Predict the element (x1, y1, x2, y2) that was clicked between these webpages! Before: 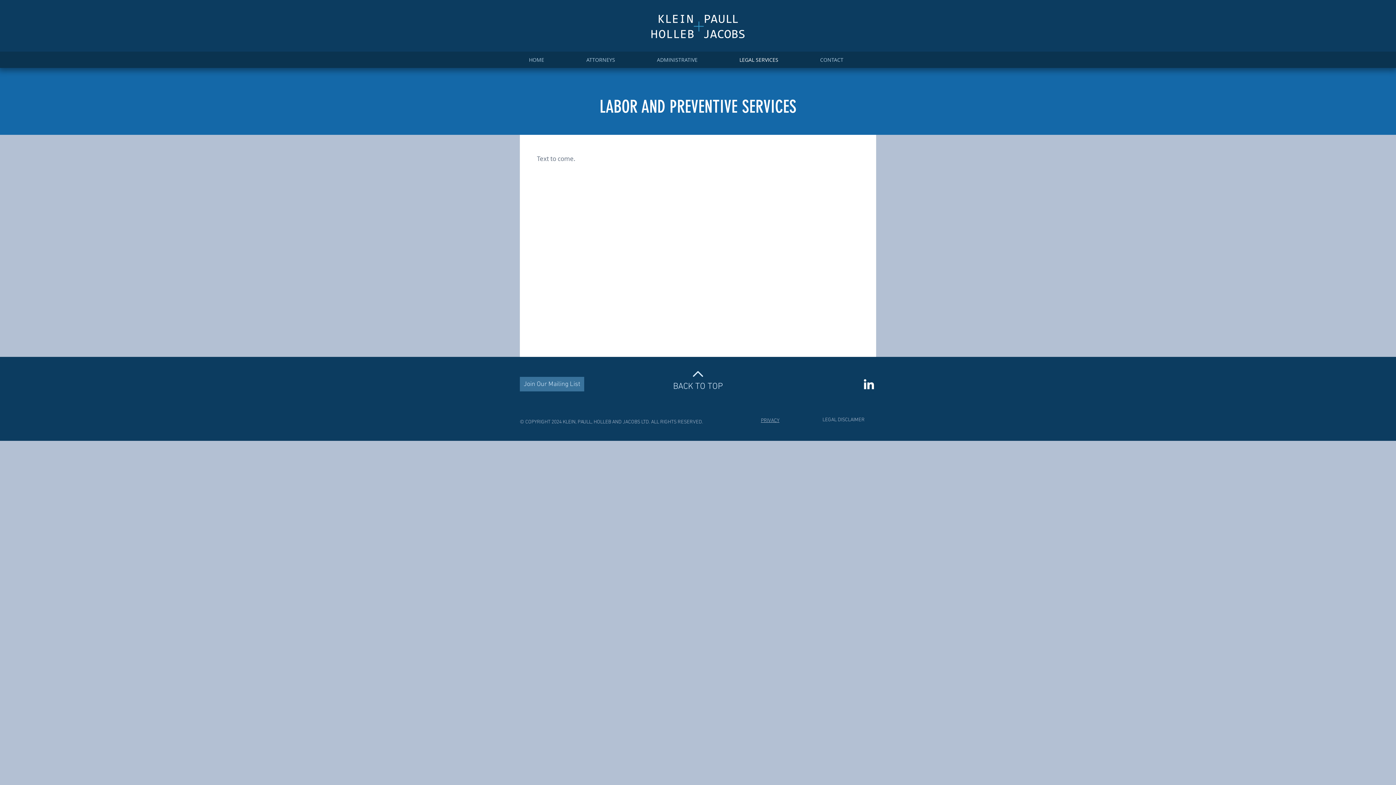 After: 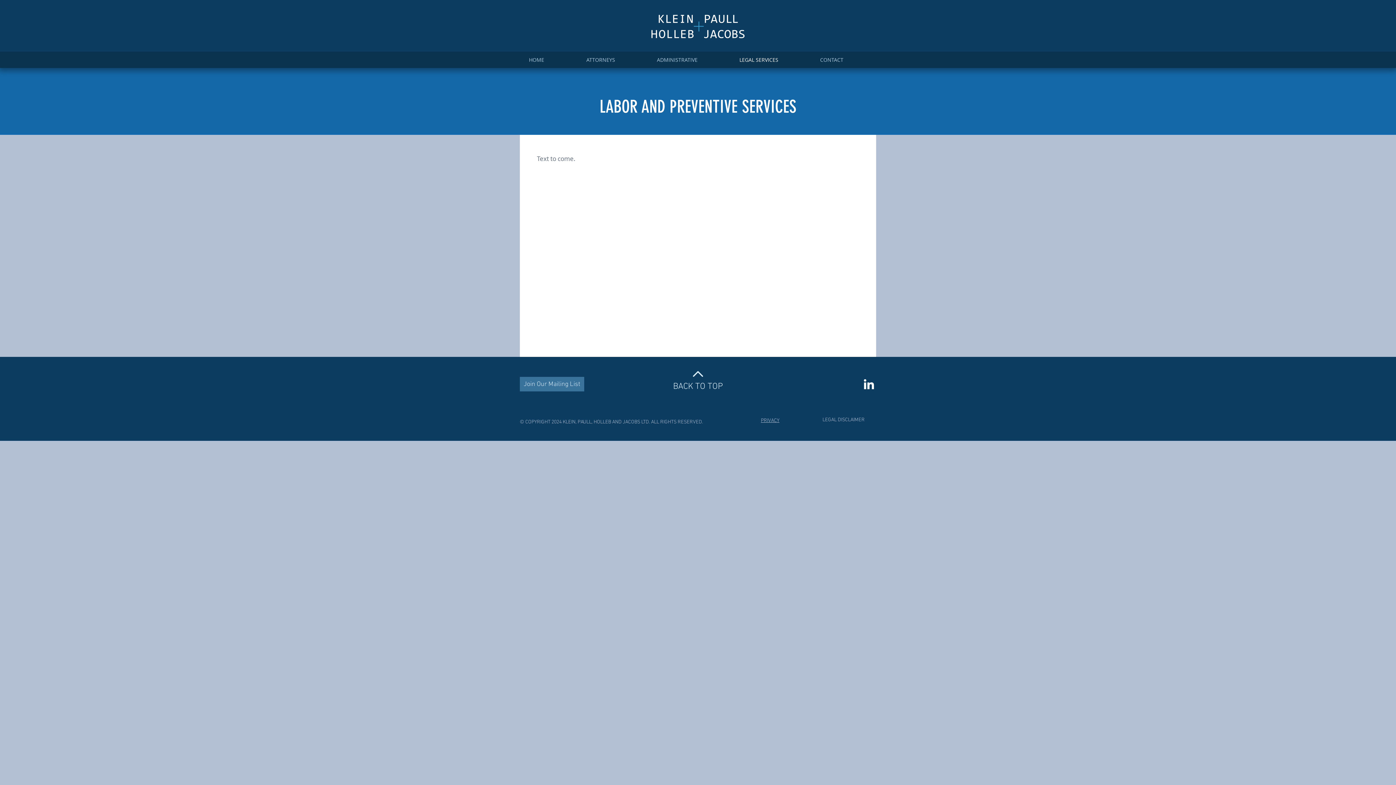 Action: bbox: (861, 377, 876, 391) label: White LinkedIn Icon